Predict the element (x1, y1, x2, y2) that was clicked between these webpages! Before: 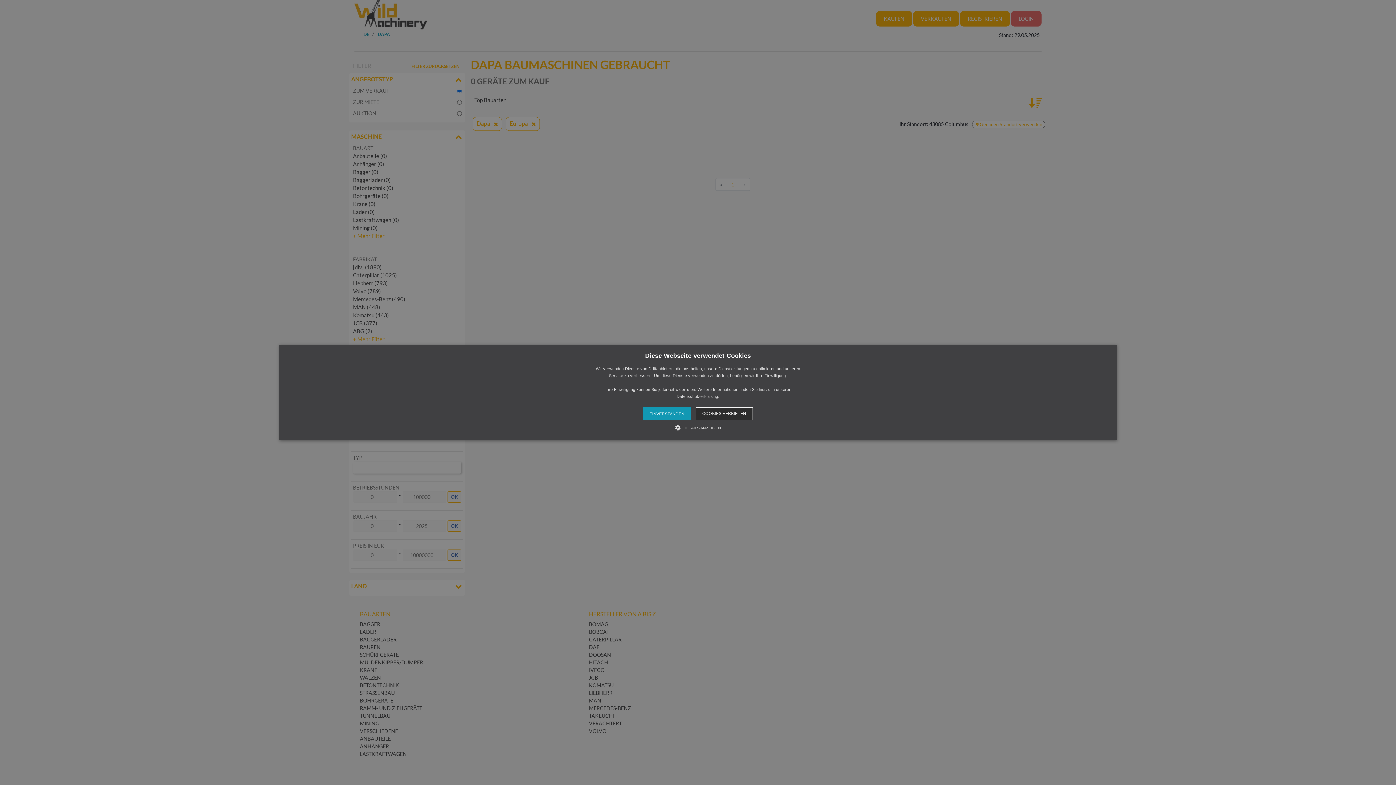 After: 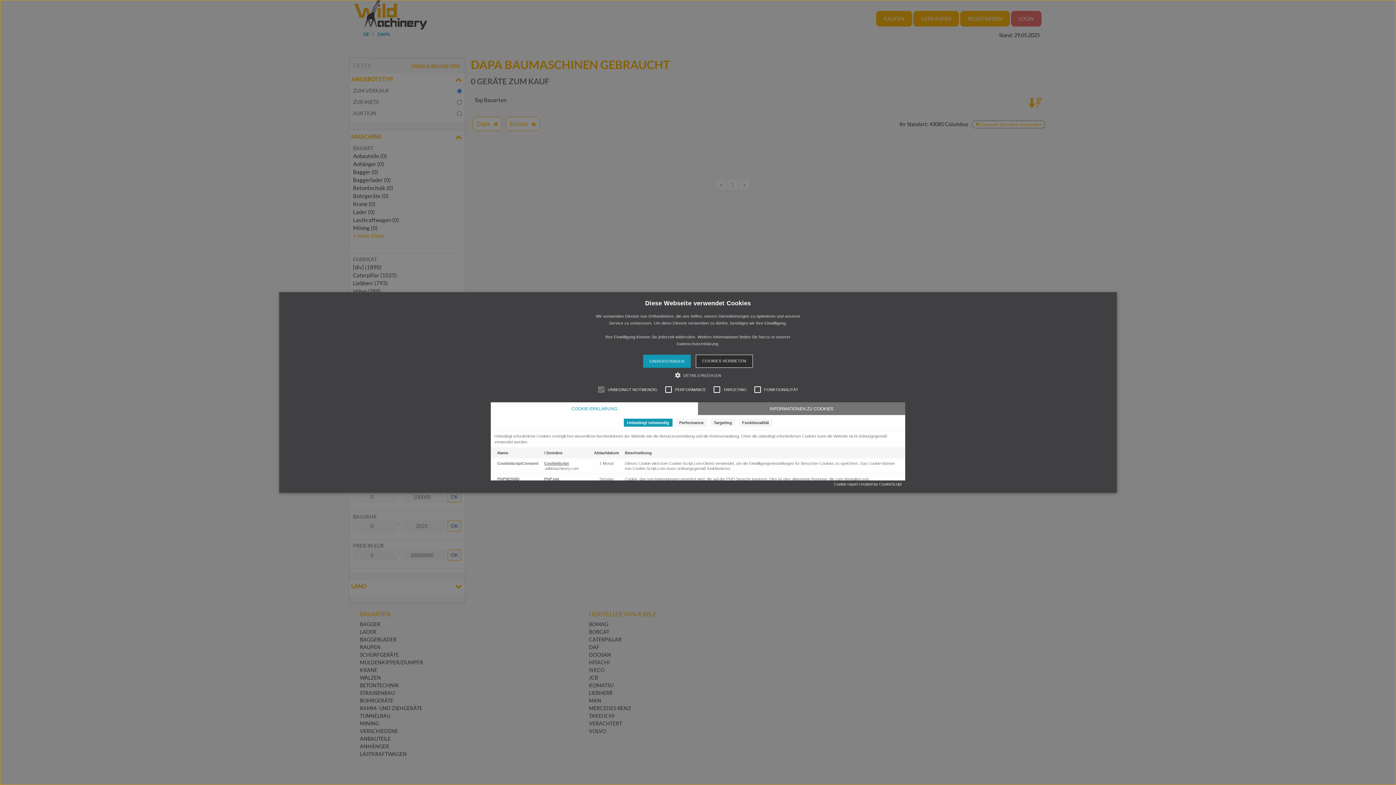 Action: label:  DETAILS ANZEIGEN bbox: (675, 424, 721, 431)